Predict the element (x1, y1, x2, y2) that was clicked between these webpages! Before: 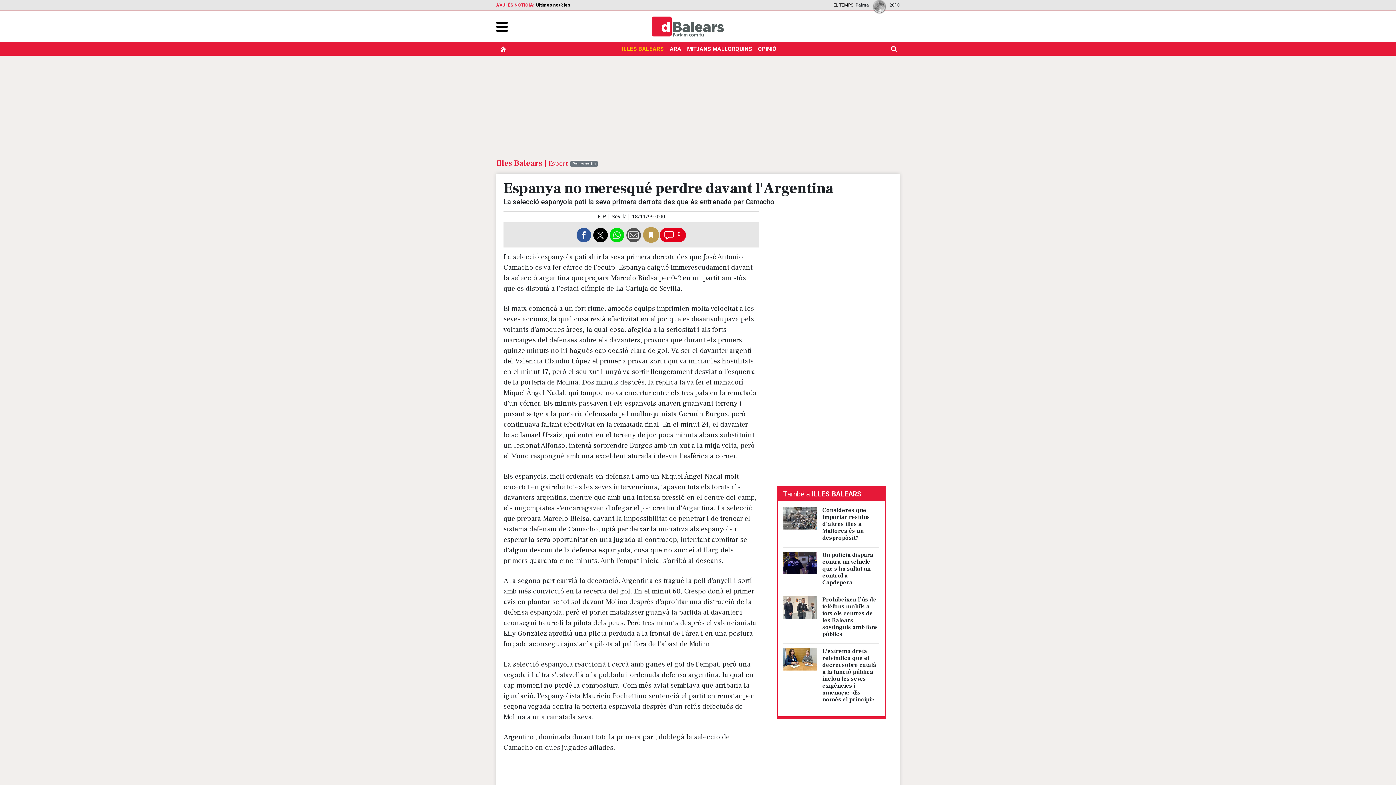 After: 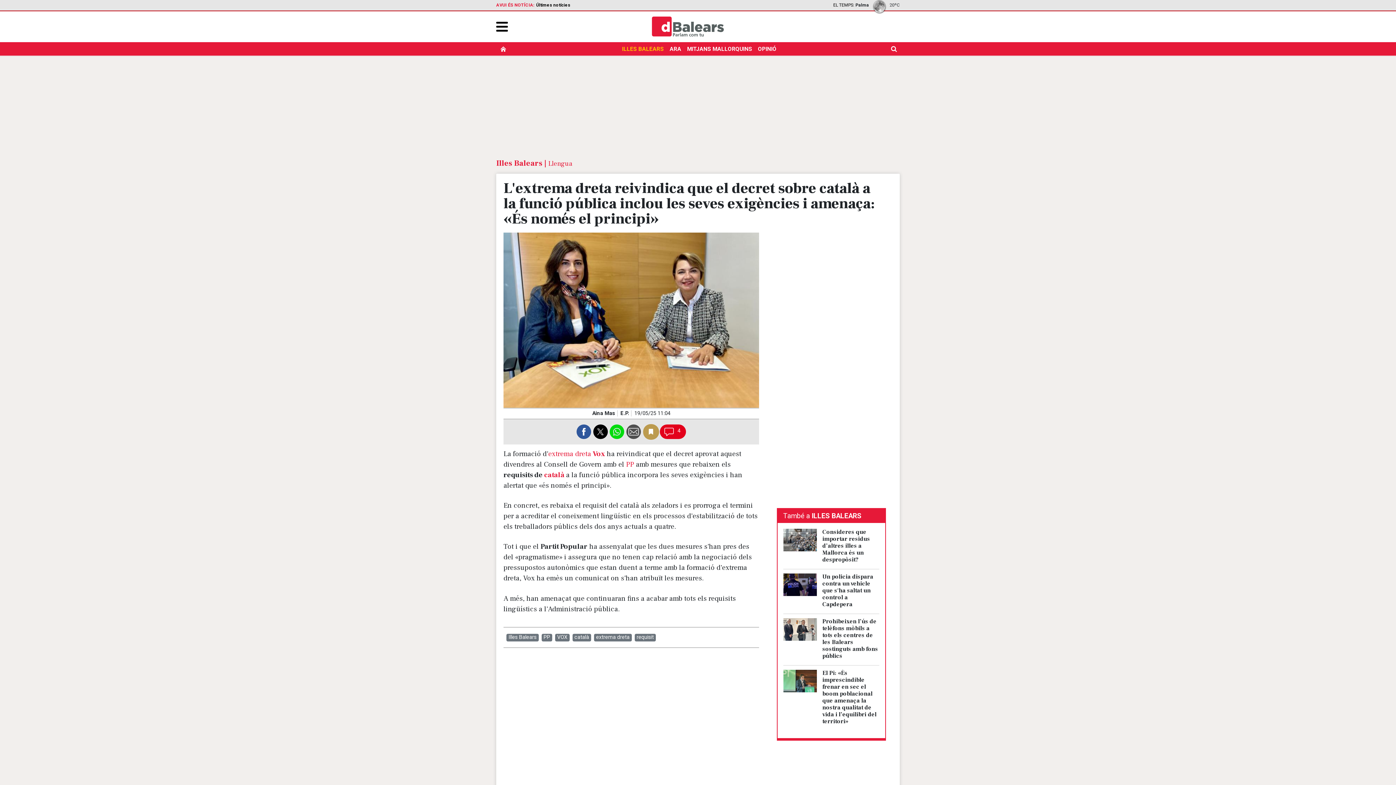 Action: label: L'extrema dreta reivindica que el decret sobre català a la funció pública inclou les seves exigències i amenaça: «És només el principi» bbox: (822, 647, 876, 703)